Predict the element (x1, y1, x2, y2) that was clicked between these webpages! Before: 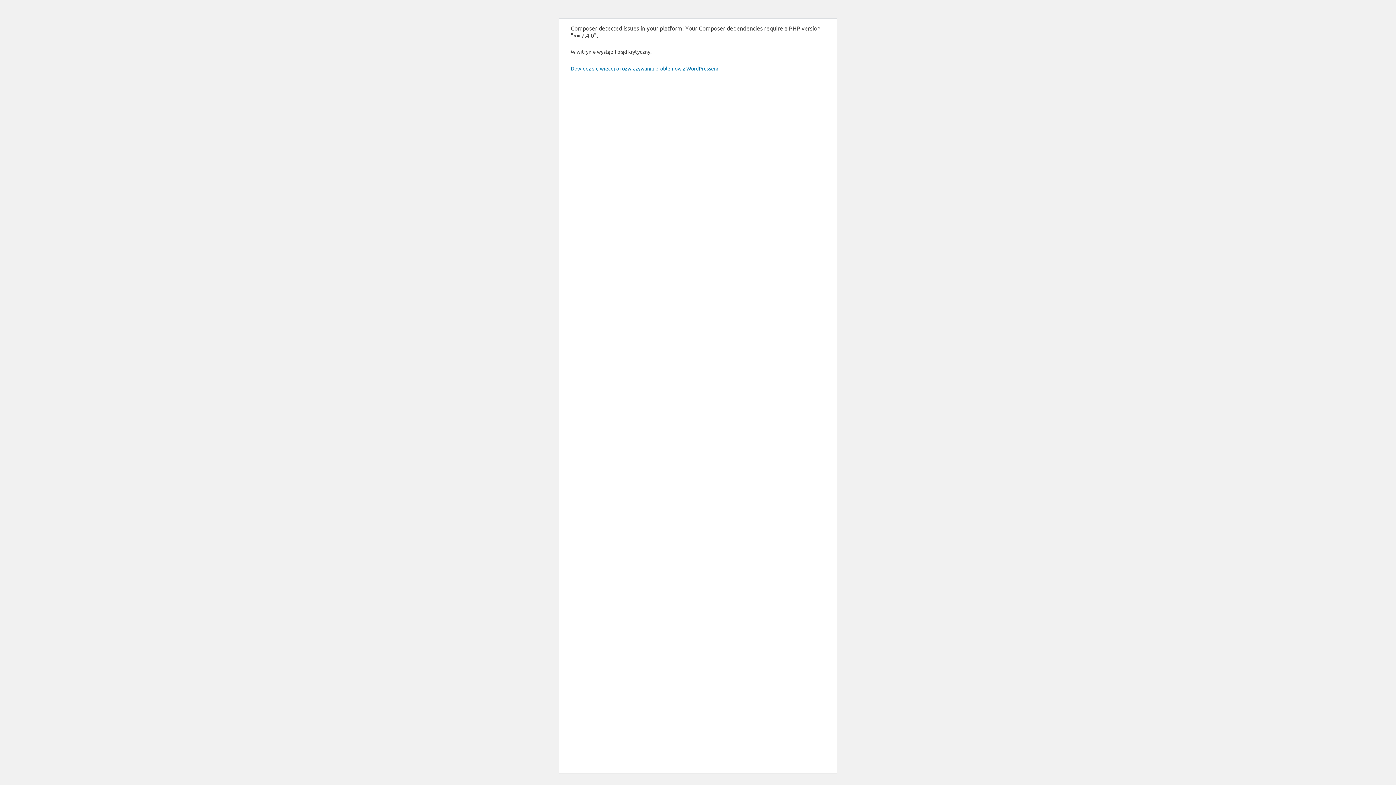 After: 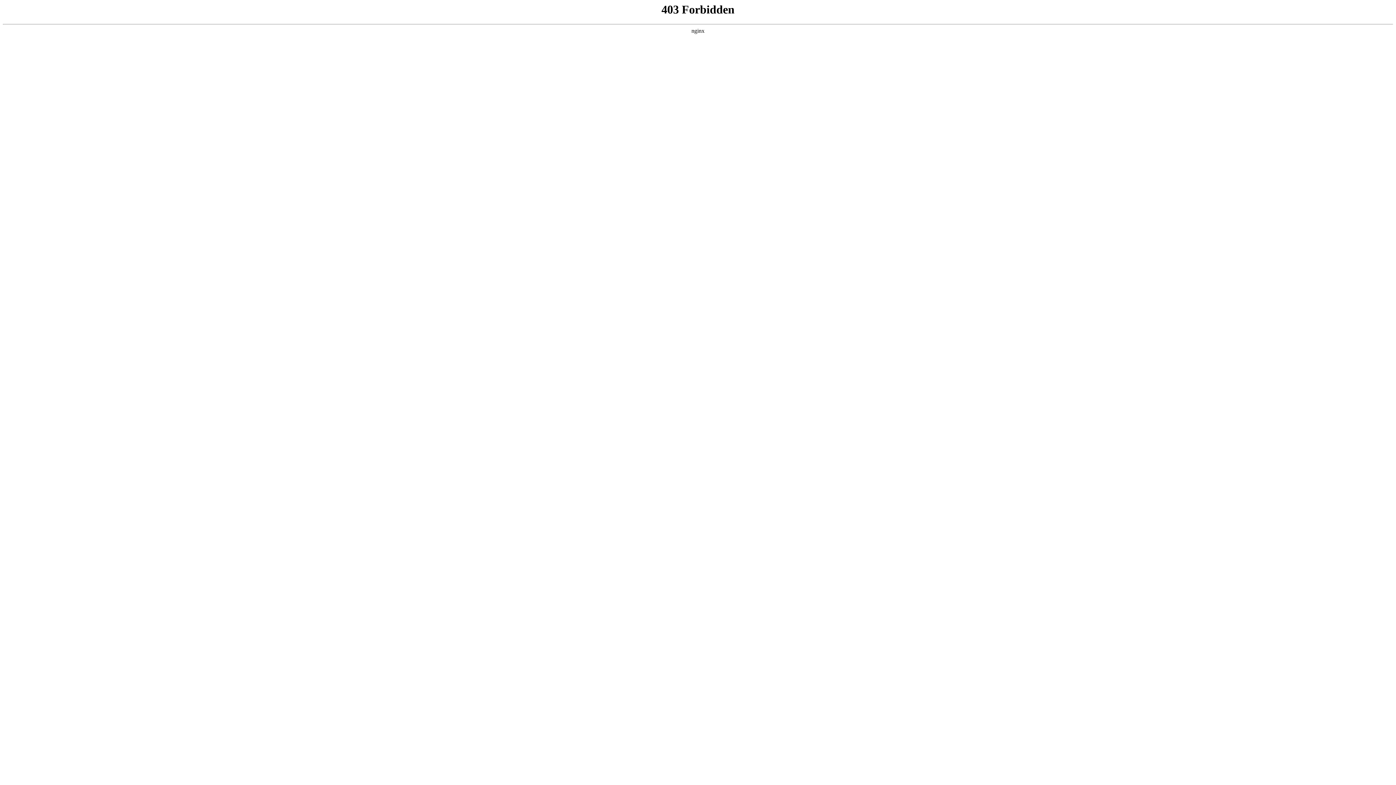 Action: label: Dowiedz się więcej o rozwiązywaniu problemów z WordPressem. bbox: (570, 65, 719, 71)